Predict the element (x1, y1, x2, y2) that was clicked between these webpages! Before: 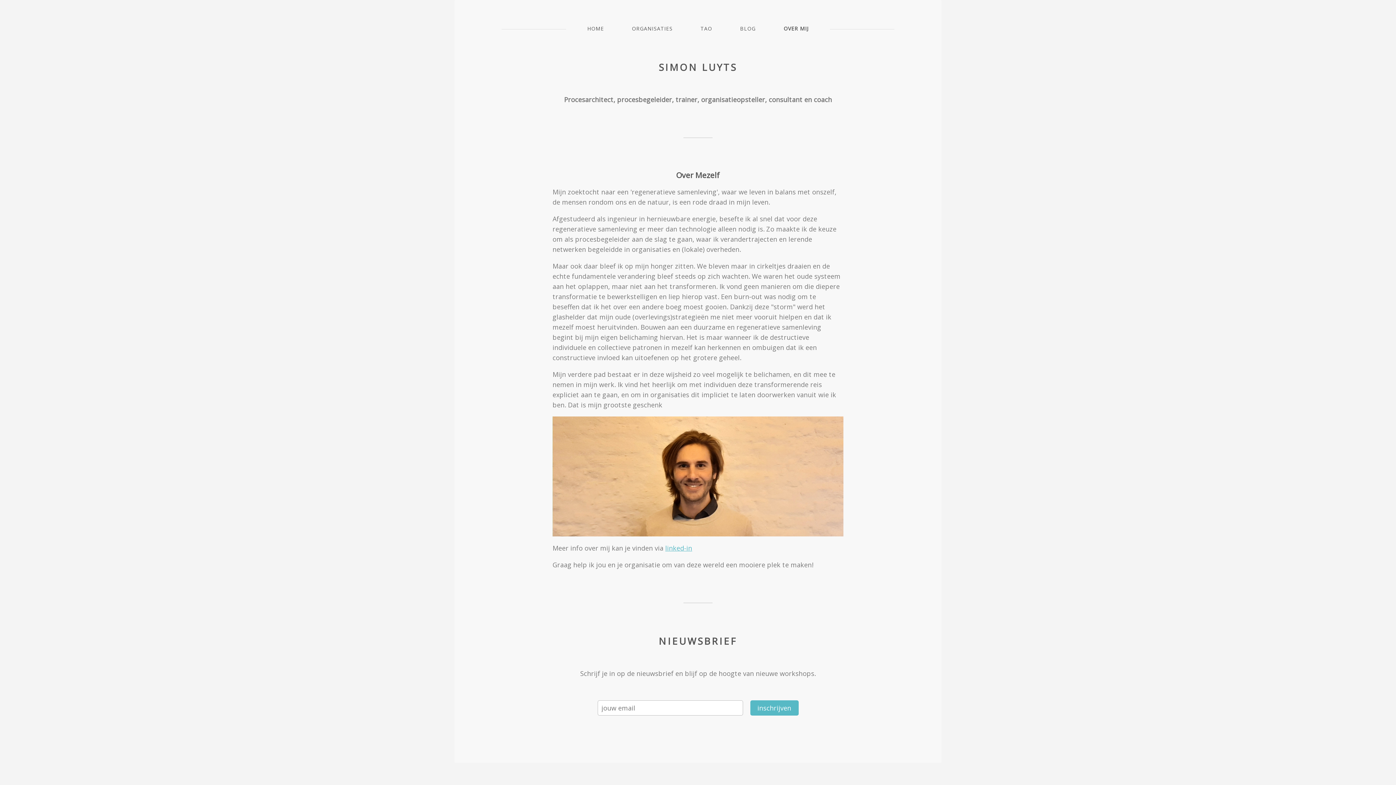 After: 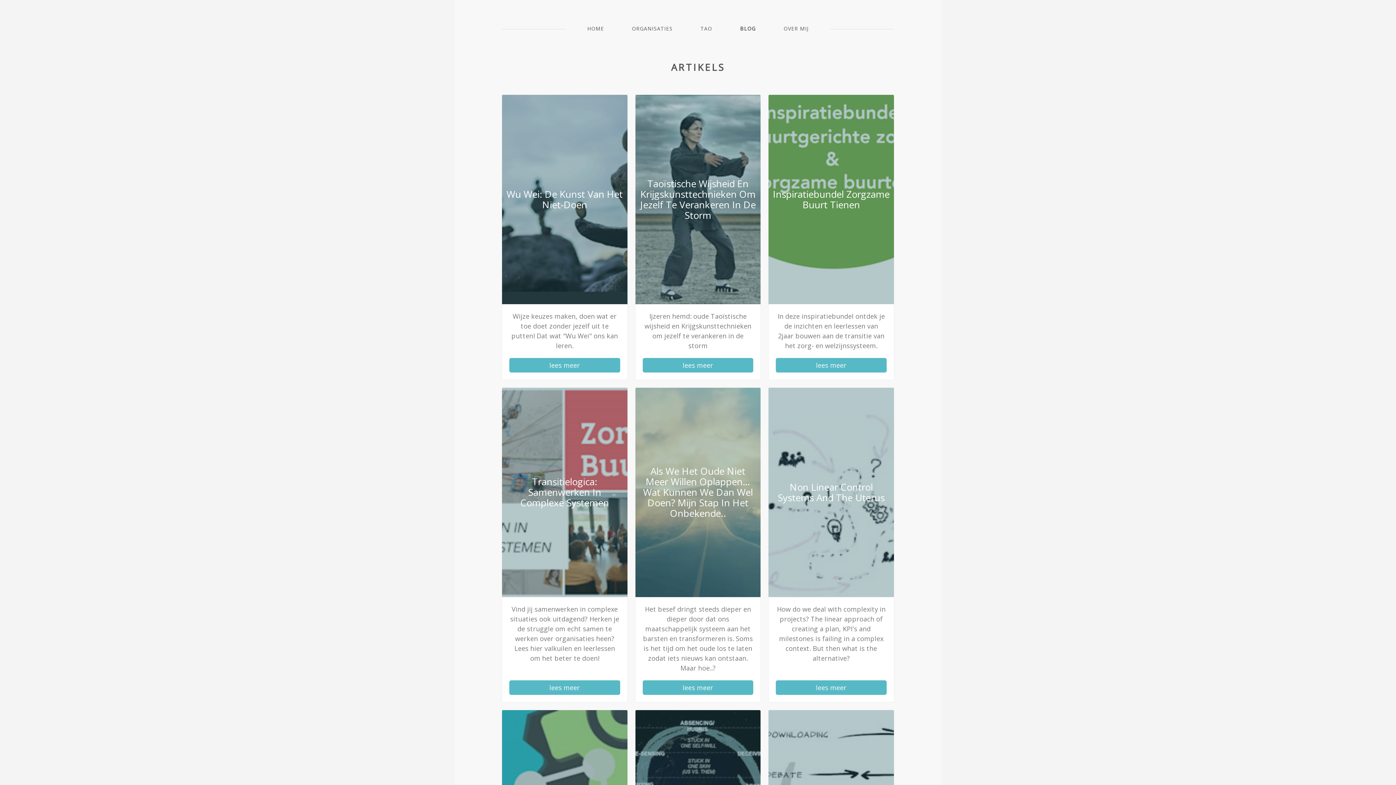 Action: label: BLOG bbox: (740, 22, 755, 35)